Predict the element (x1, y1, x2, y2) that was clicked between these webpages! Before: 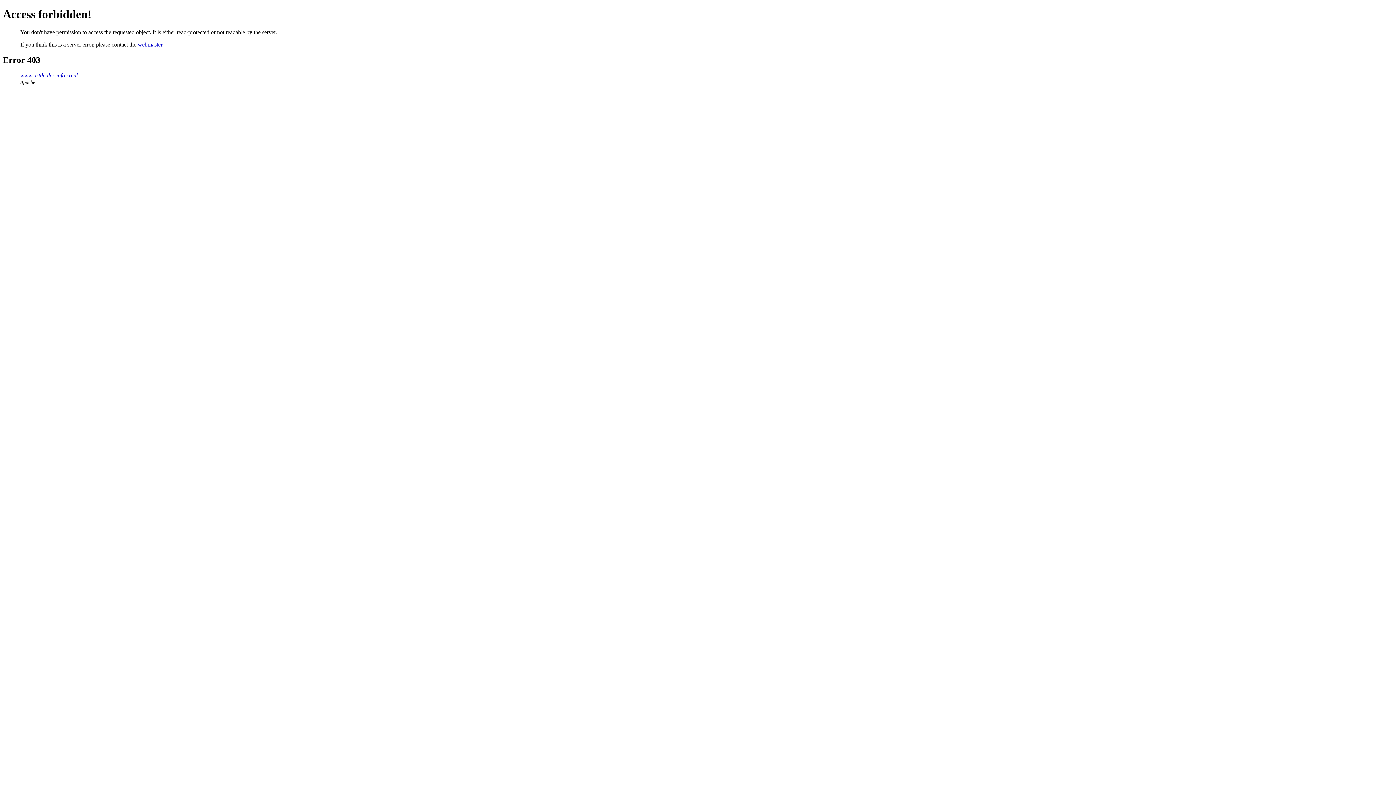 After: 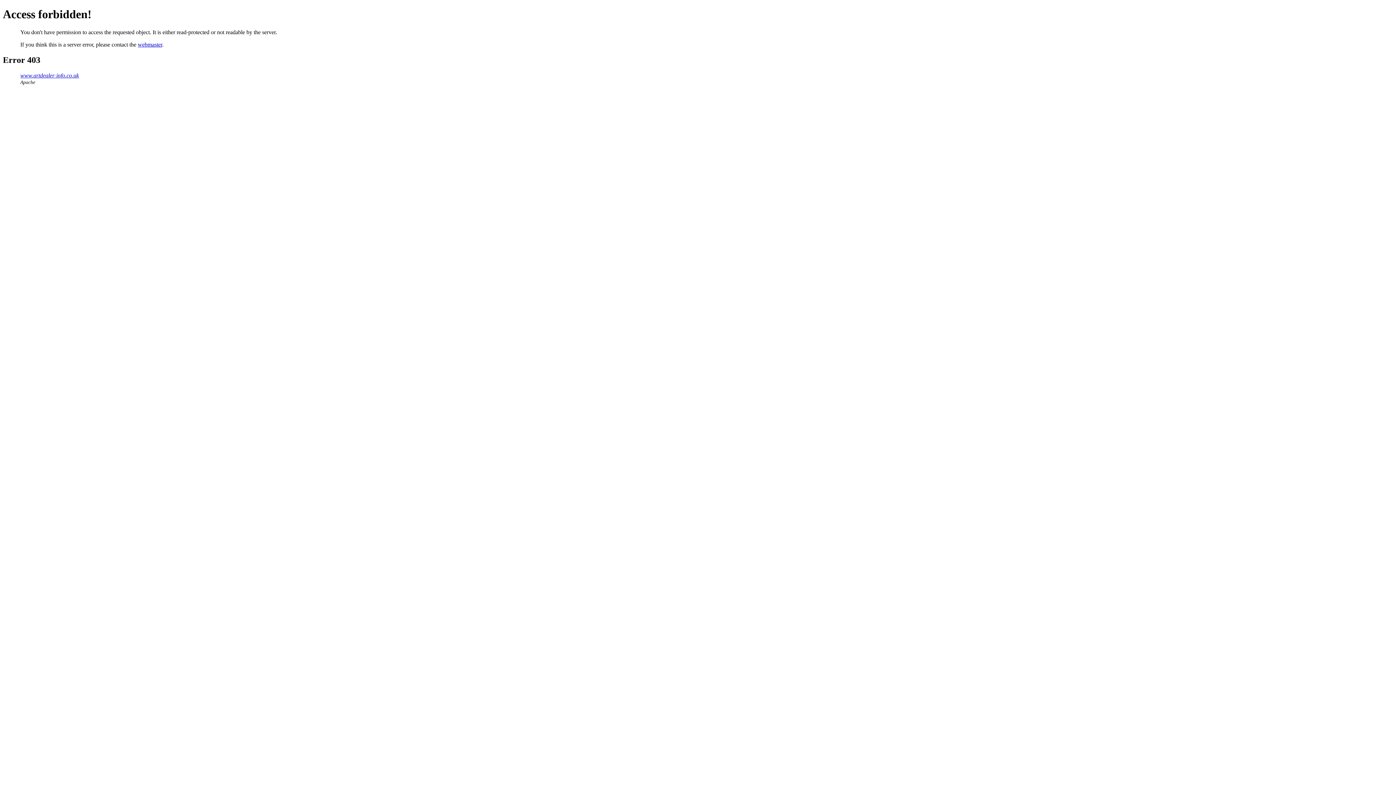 Action: label: webmaster bbox: (137, 41, 162, 47)